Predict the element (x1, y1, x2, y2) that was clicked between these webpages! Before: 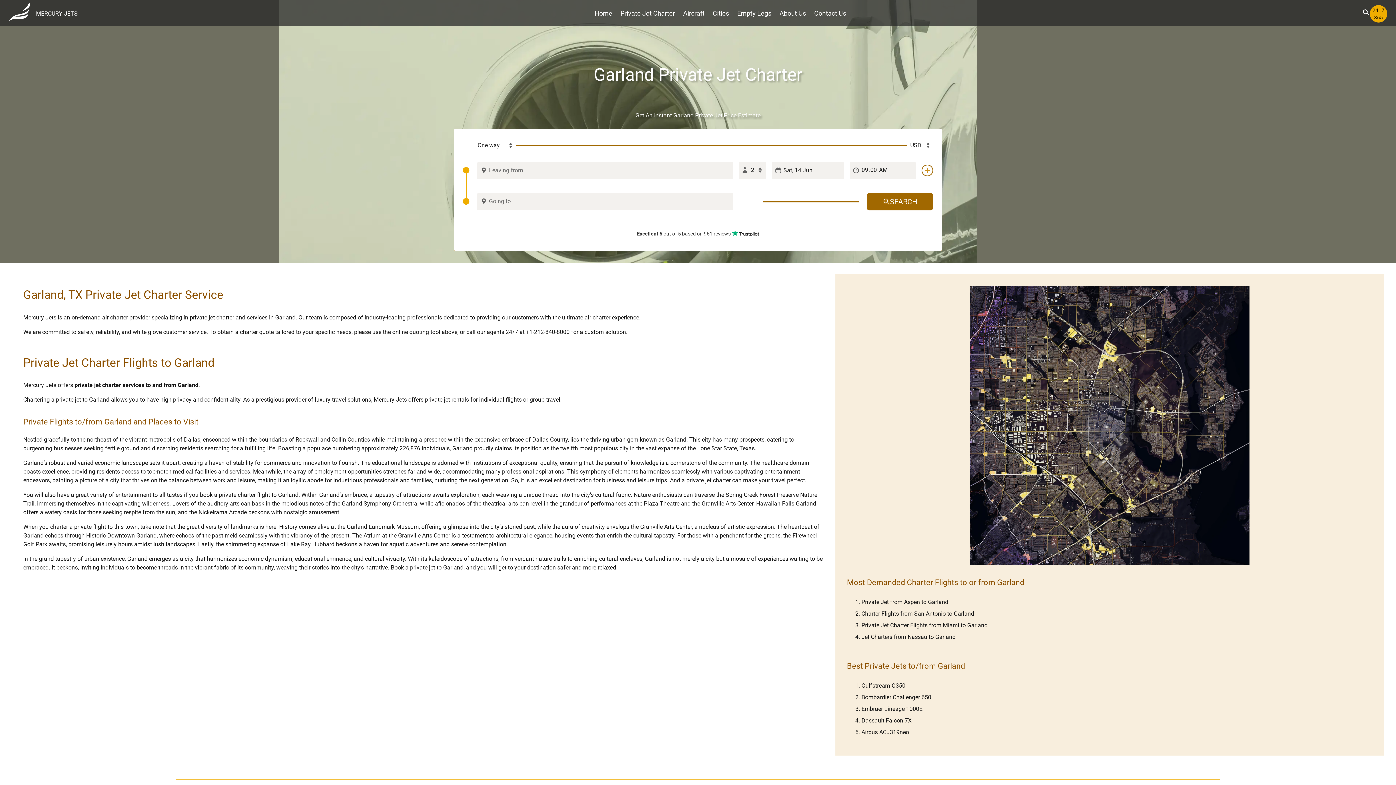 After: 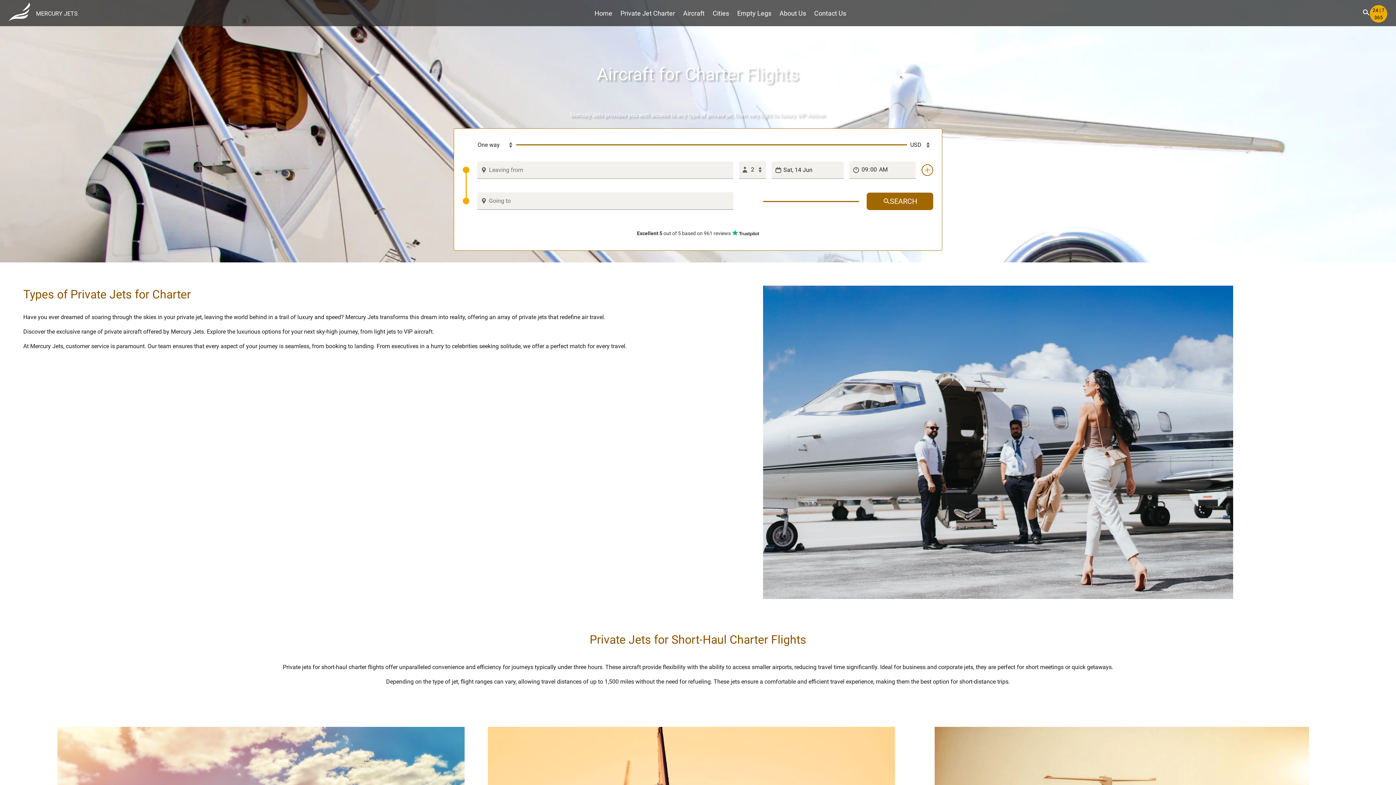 Action: bbox: (683, 7, 704, 19) label: Aircraft